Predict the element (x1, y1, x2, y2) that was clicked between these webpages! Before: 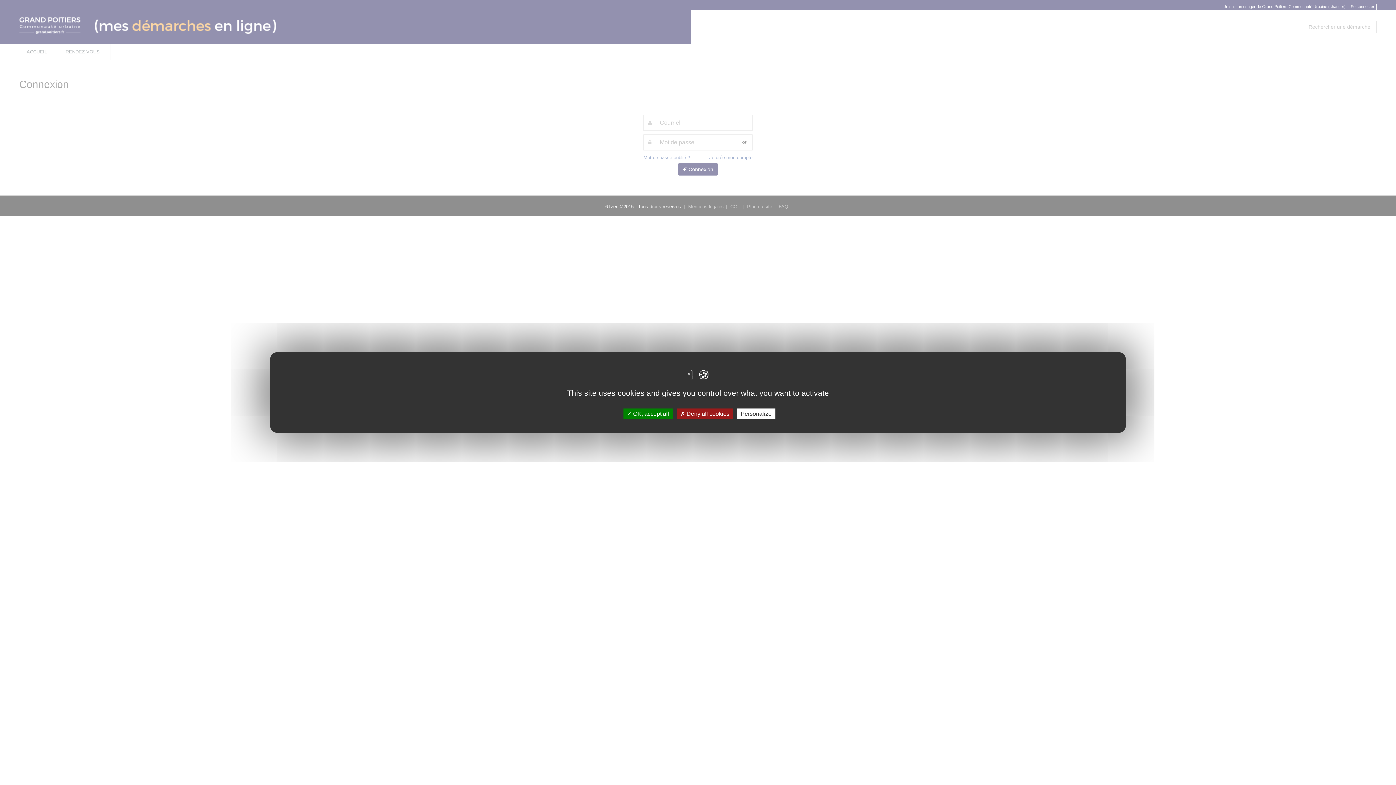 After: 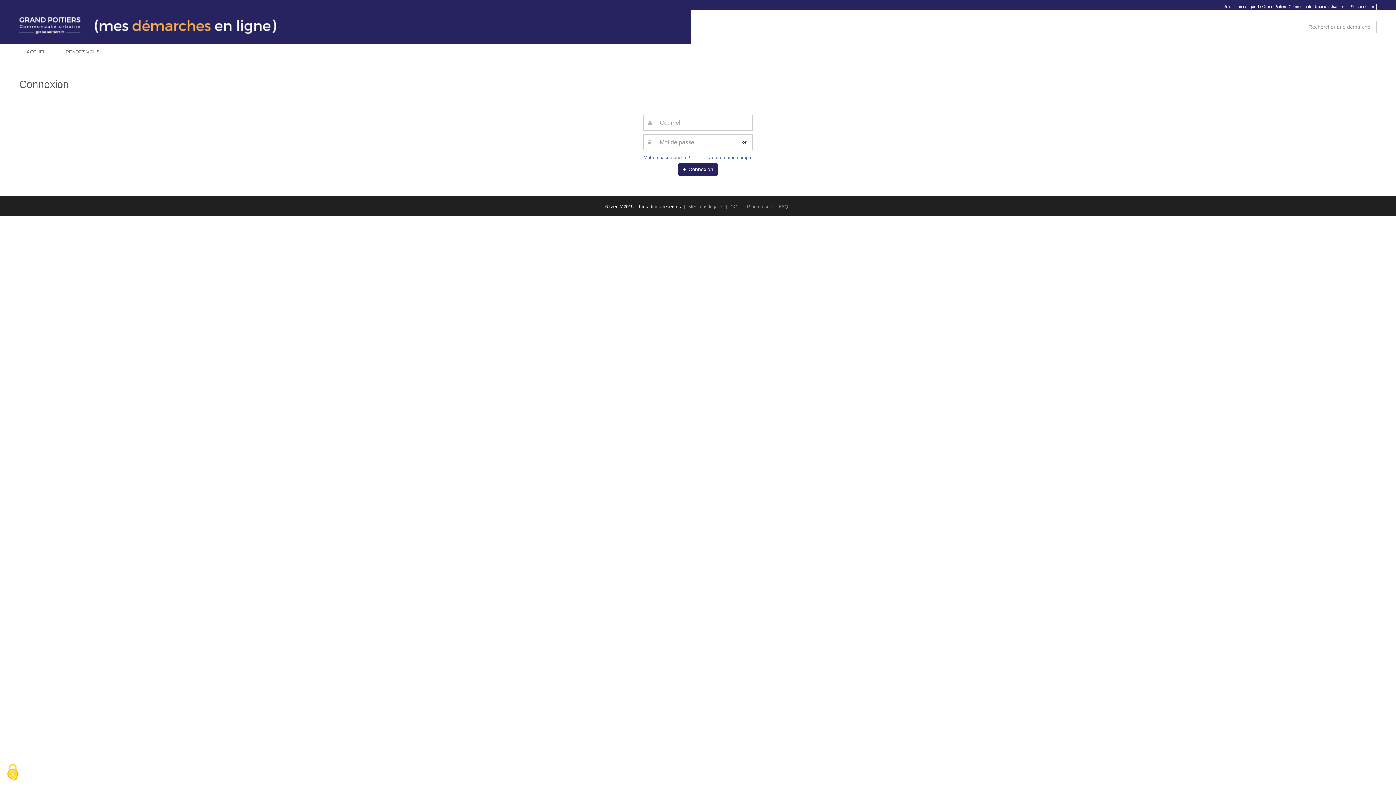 Action: bbox: (676, 408, 733, 419) label:  Deny all cookies